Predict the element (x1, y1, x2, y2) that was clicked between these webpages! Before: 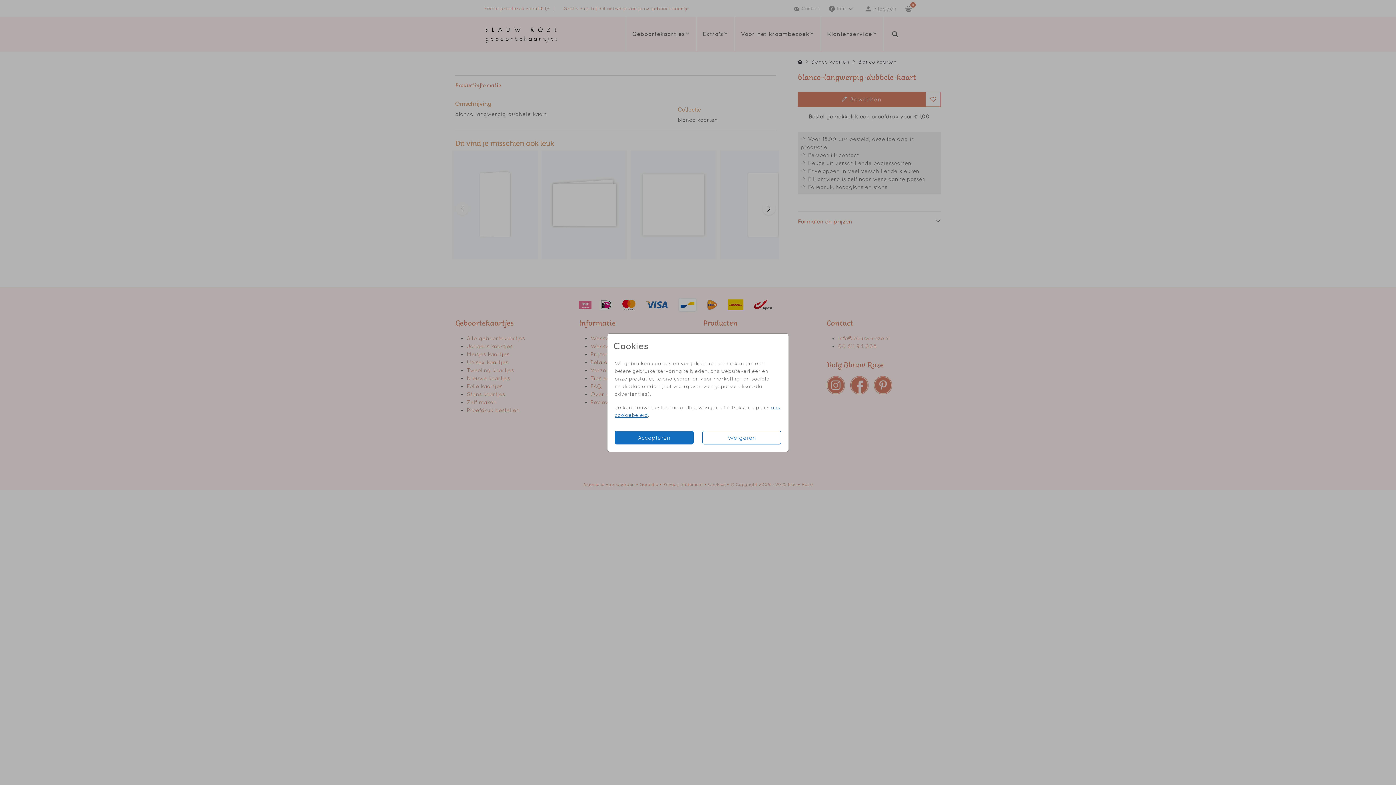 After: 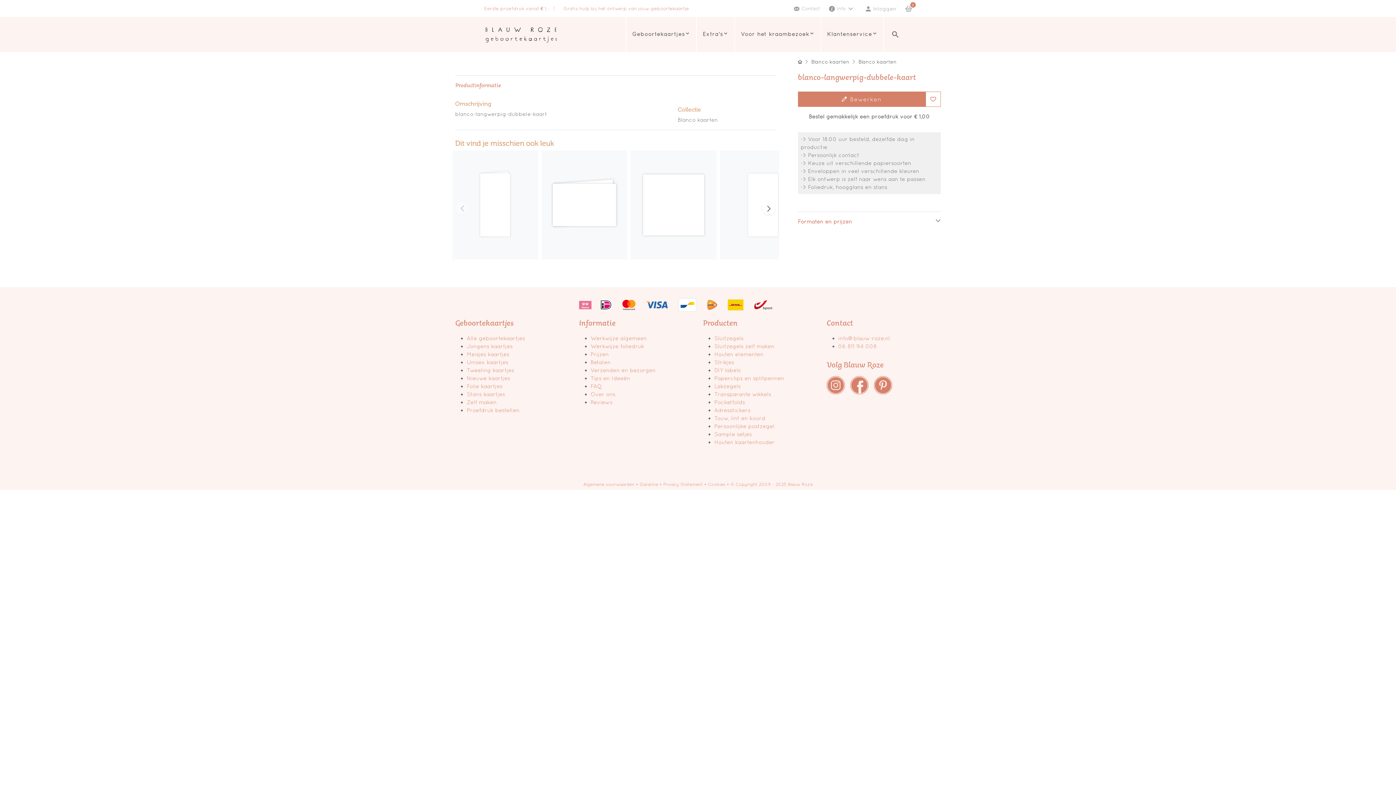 Action: label: Accepteren bbox: (614, 430, 693, 444)